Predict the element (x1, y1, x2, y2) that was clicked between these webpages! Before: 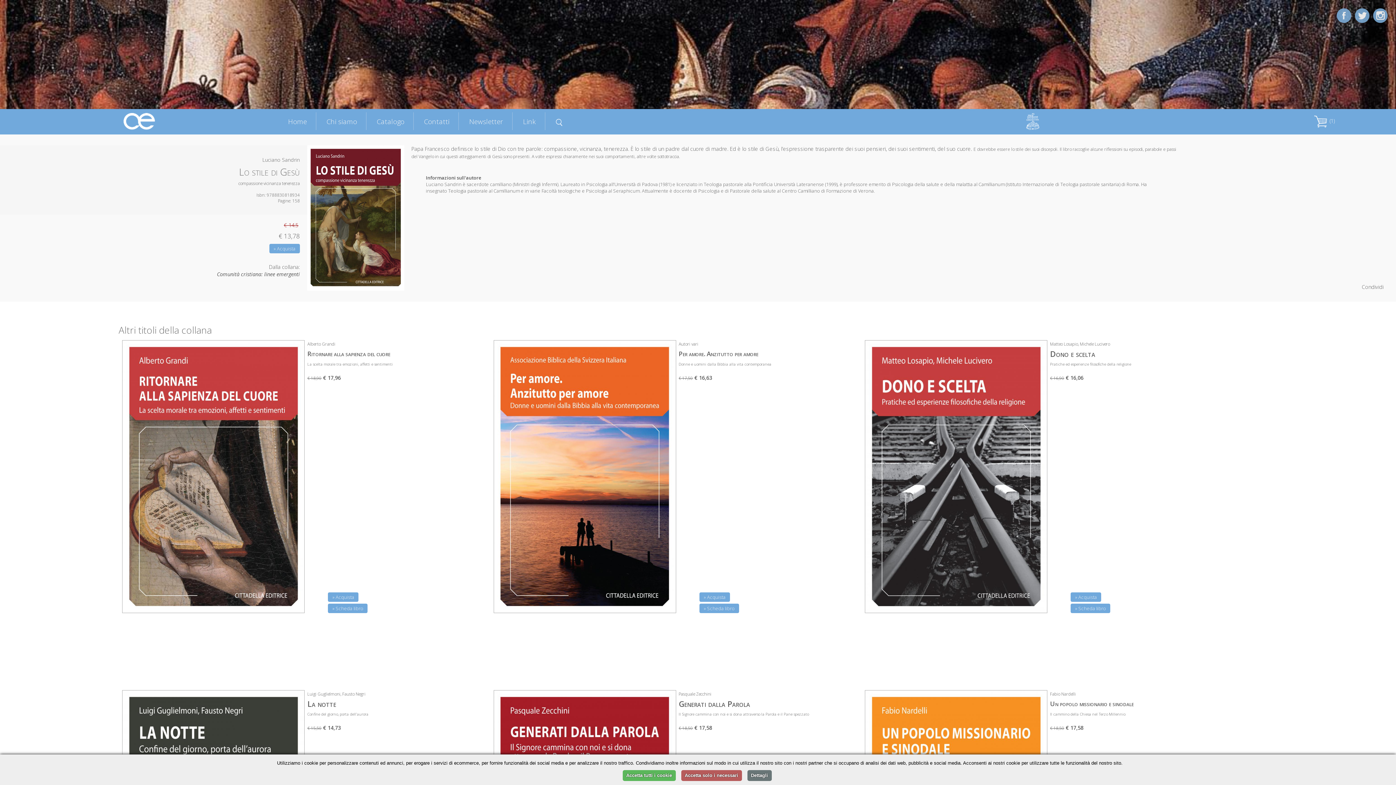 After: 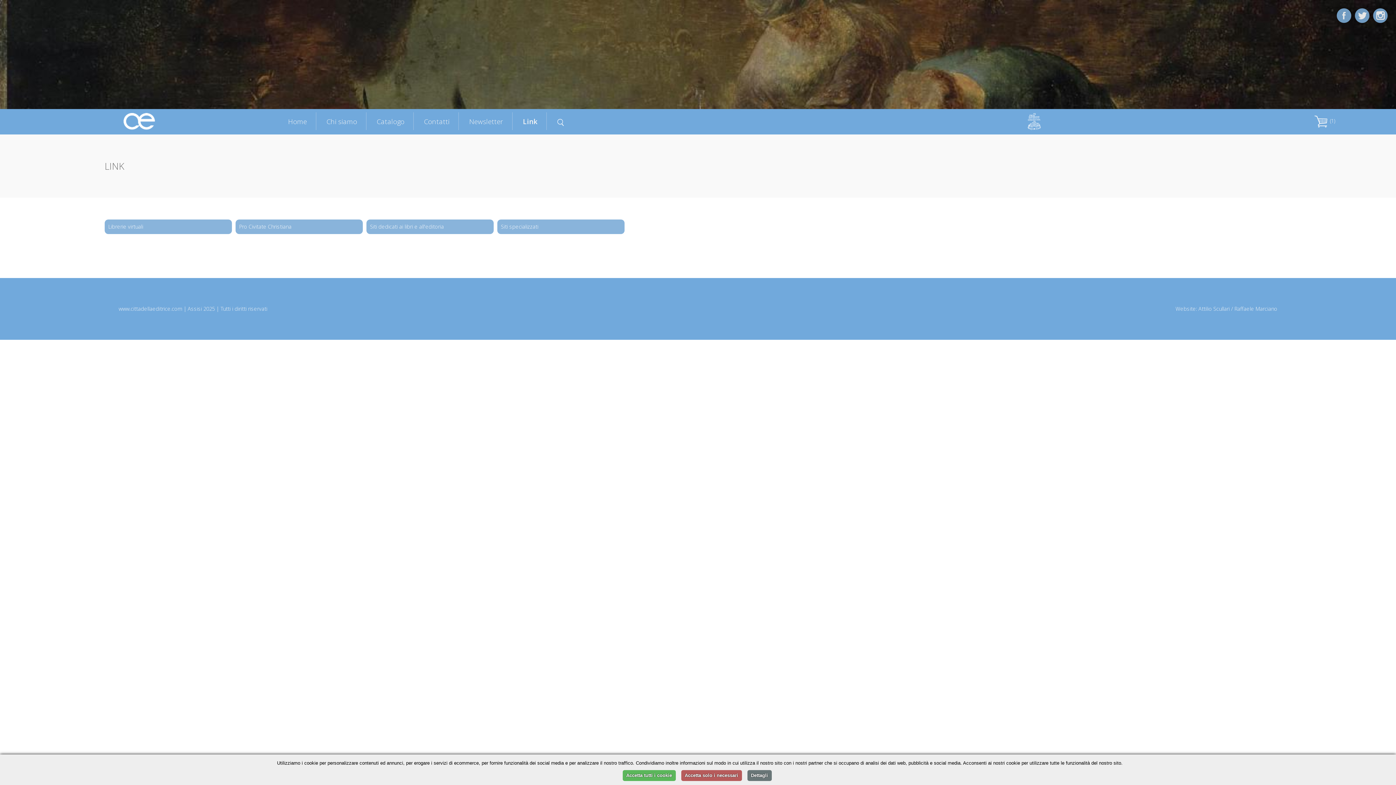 Action: bbox: (519, 115, 539, 127) label: Link